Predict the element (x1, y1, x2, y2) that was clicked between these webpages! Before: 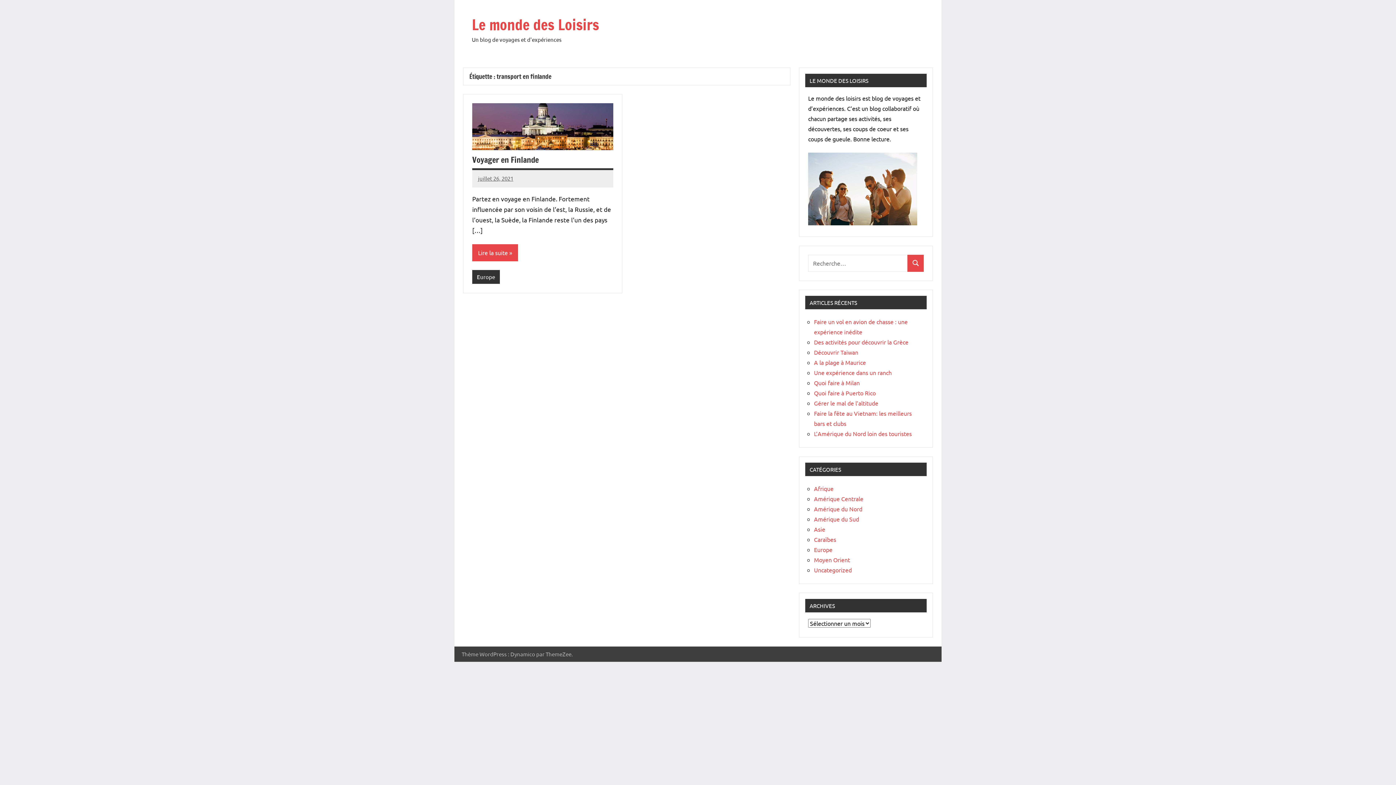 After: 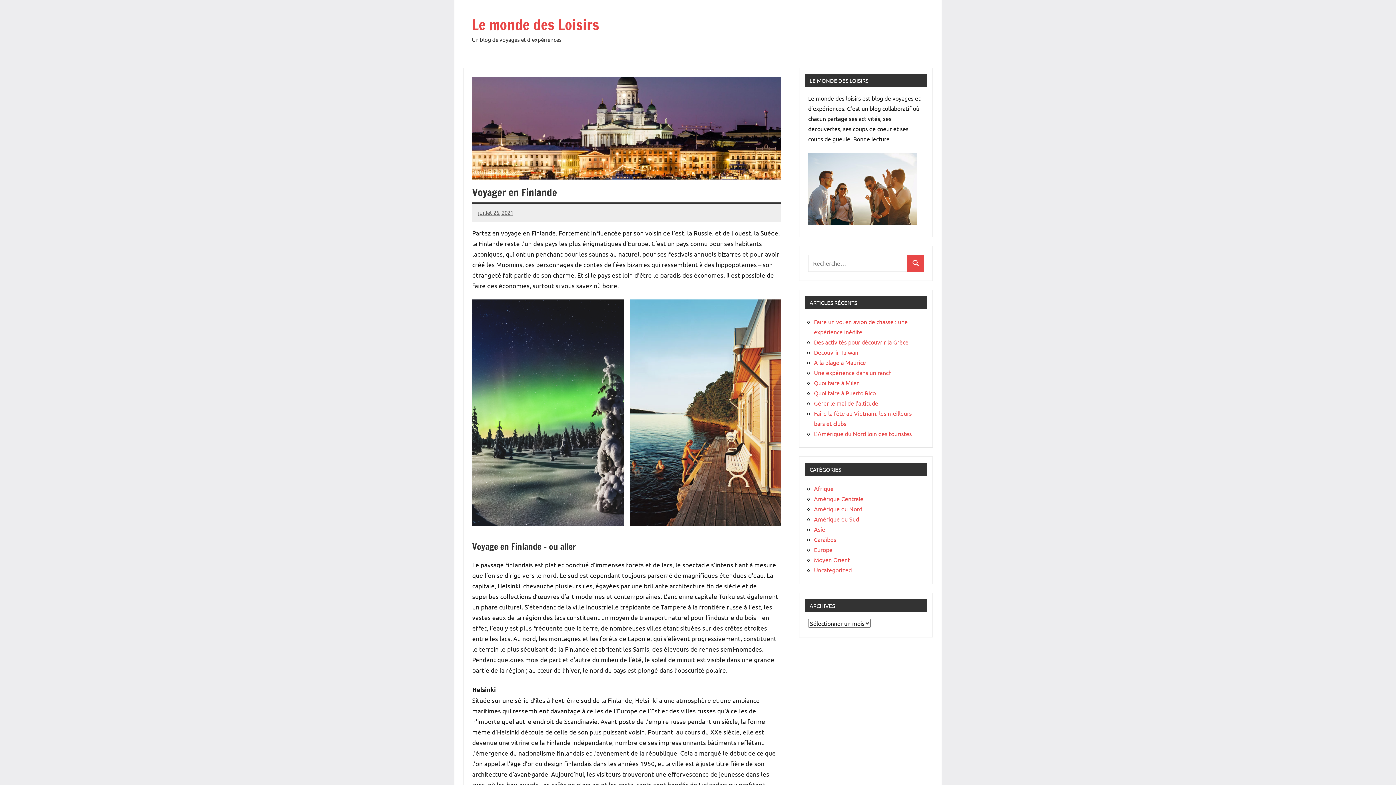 Action: bbox: (472, 104, 613, 112)